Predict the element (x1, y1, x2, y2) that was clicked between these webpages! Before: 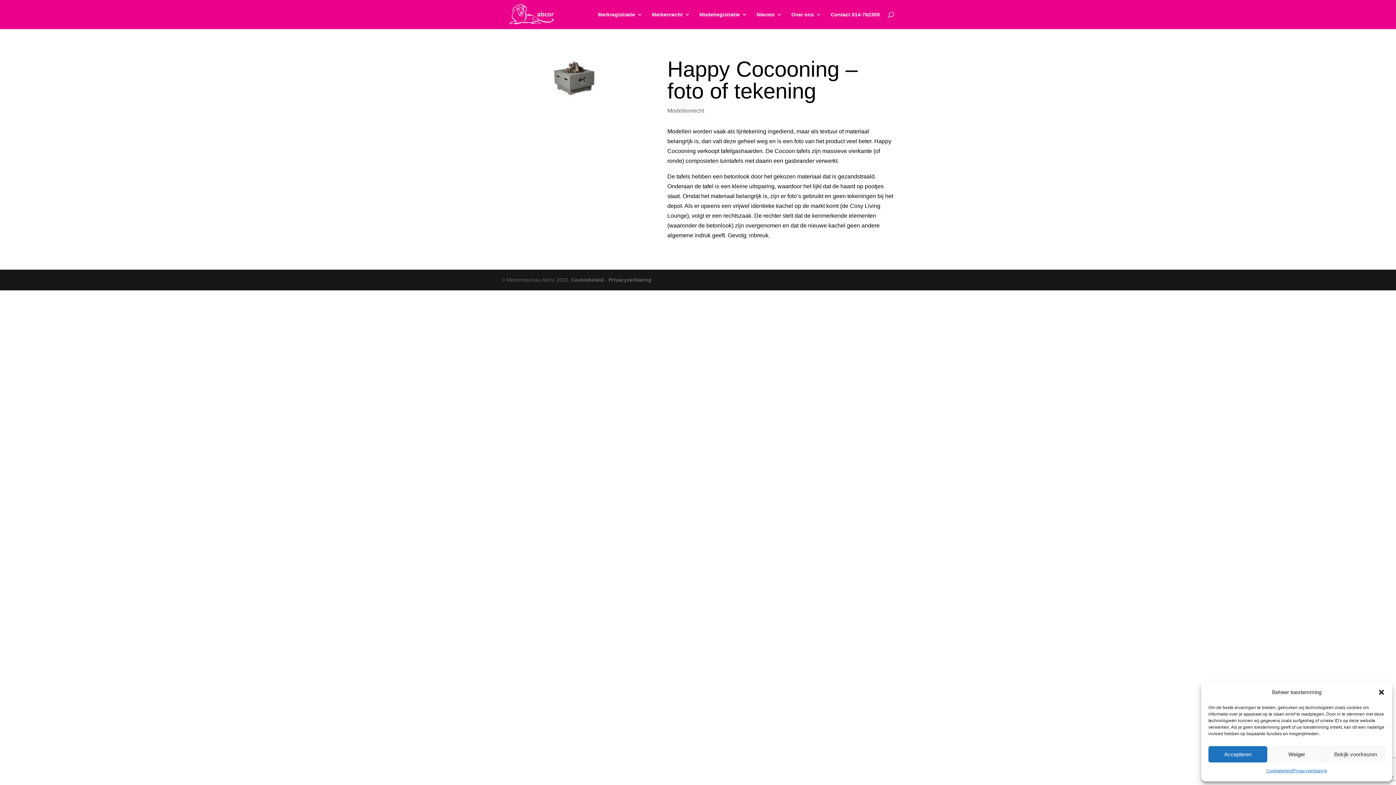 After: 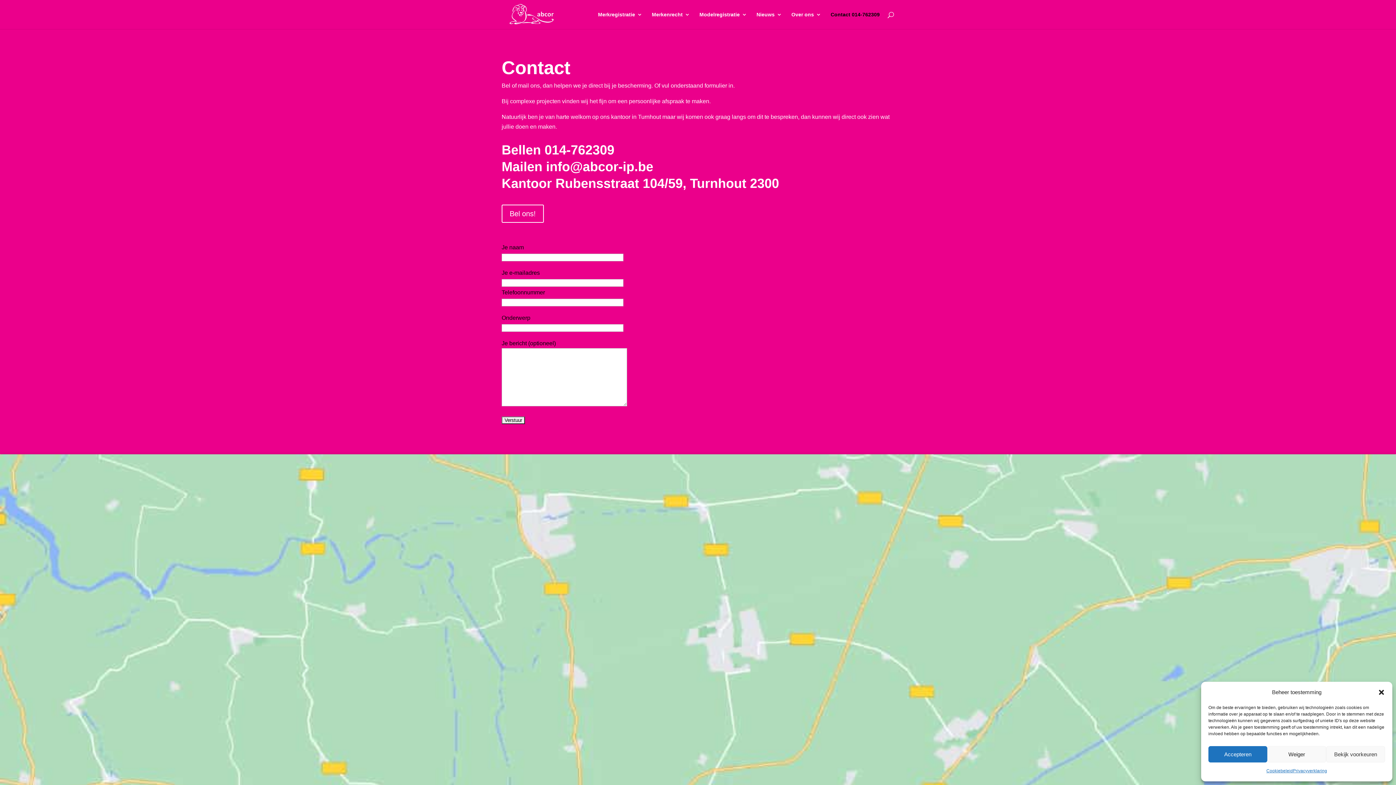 Action: label: Contact 014-762309 bbox: (830, 12, 880, 29)